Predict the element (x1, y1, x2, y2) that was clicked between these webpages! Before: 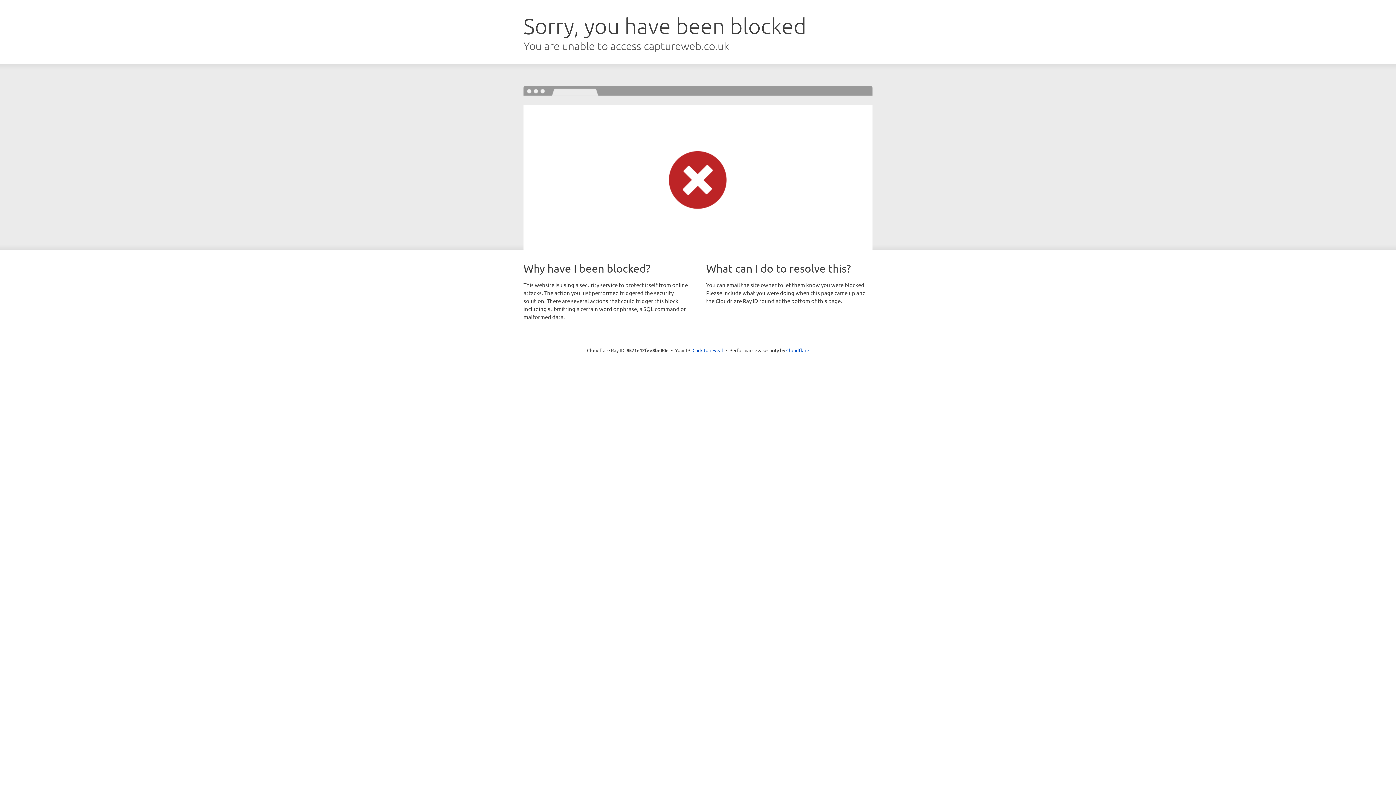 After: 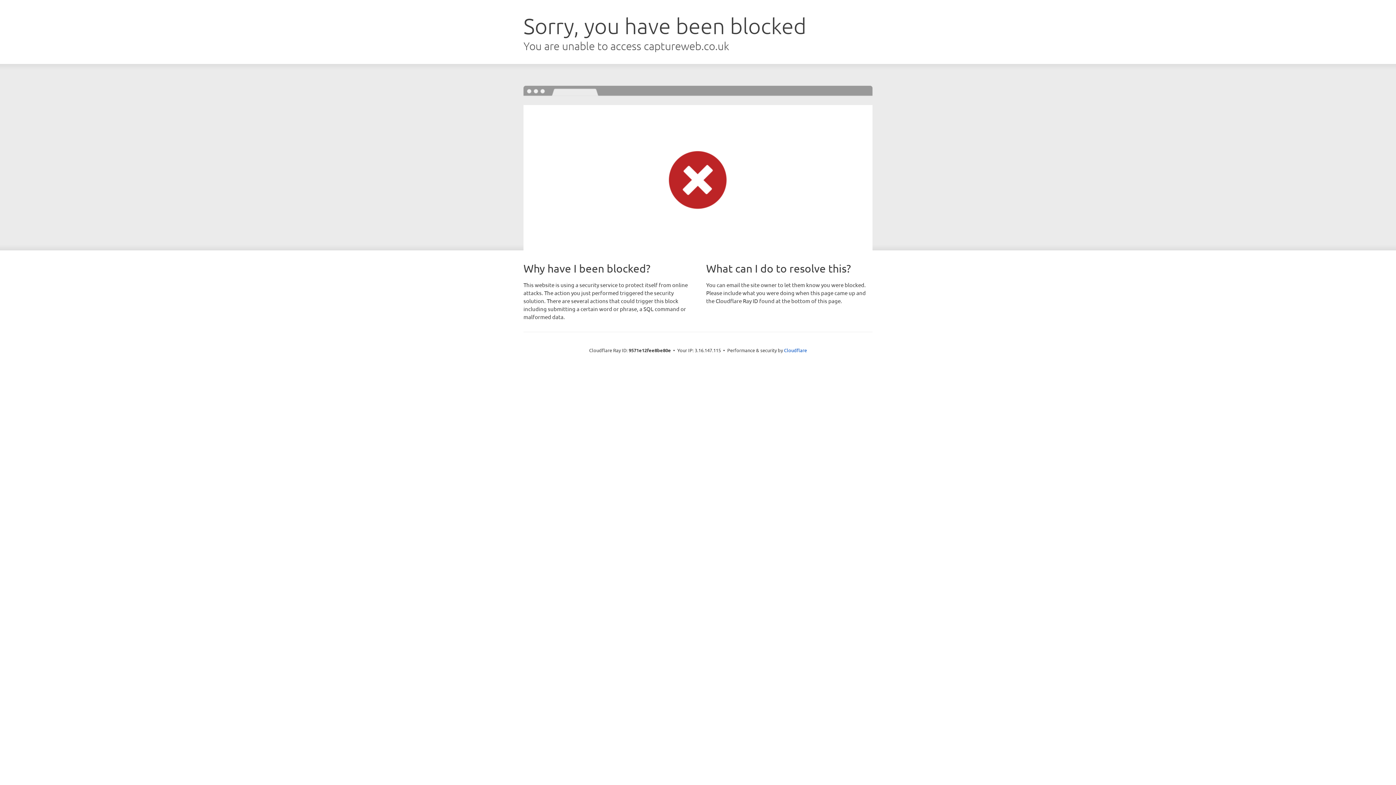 Action: bbox: (692, 346, 723, 353) label: Click to reveal